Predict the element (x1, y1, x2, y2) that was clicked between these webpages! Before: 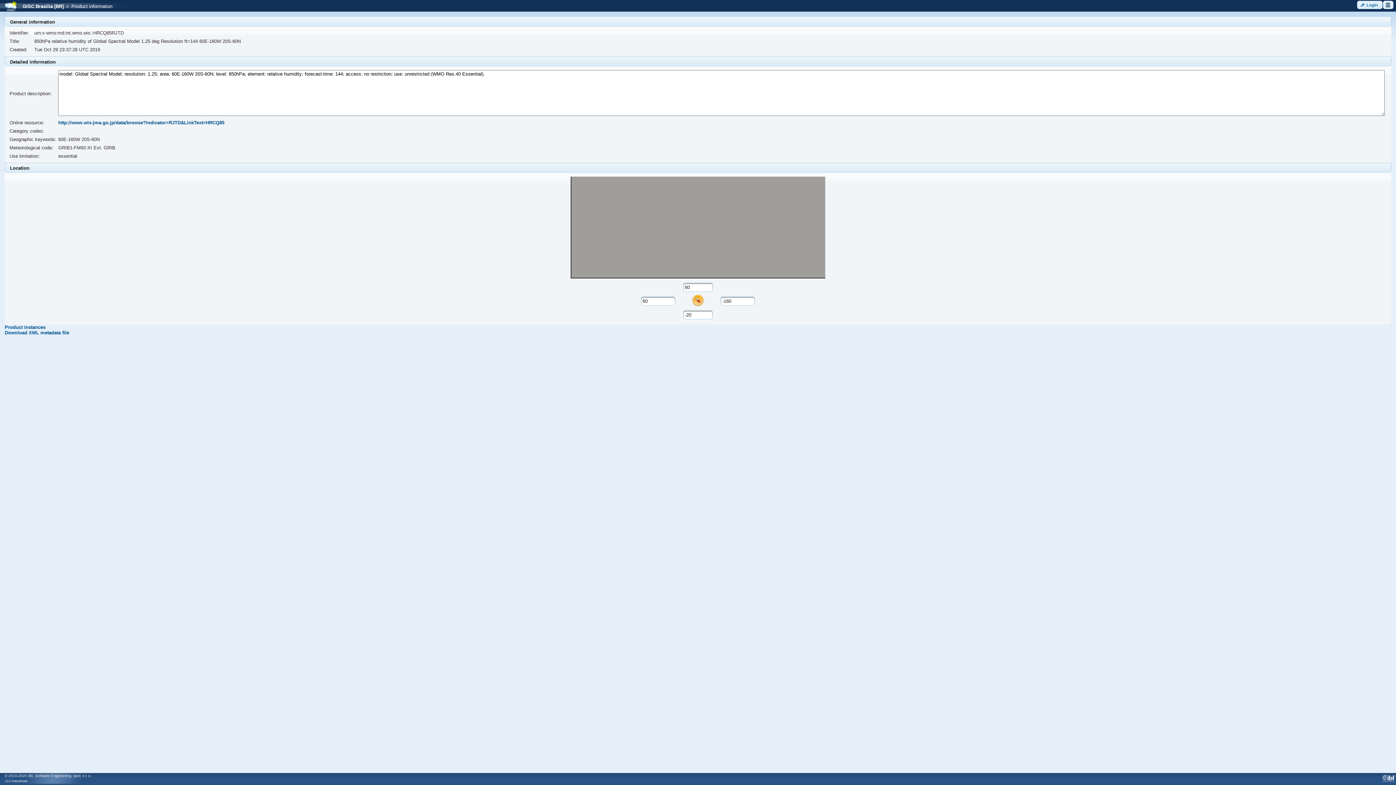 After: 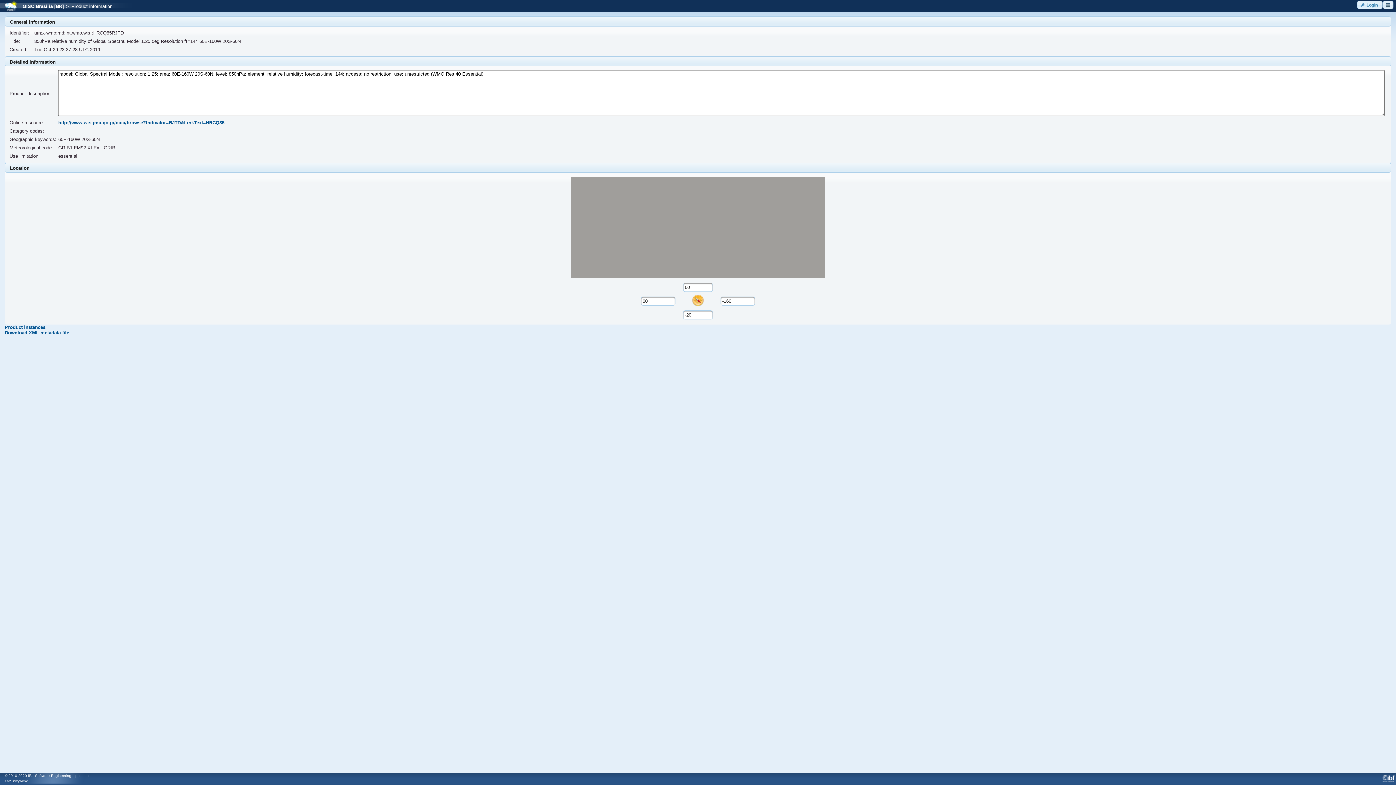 Action: label: http://www.wis-jma.go.jp/data/browse?Indicator=RJTD&LinkText=HRCQ85 bbox: (58, 120, 224, 125)